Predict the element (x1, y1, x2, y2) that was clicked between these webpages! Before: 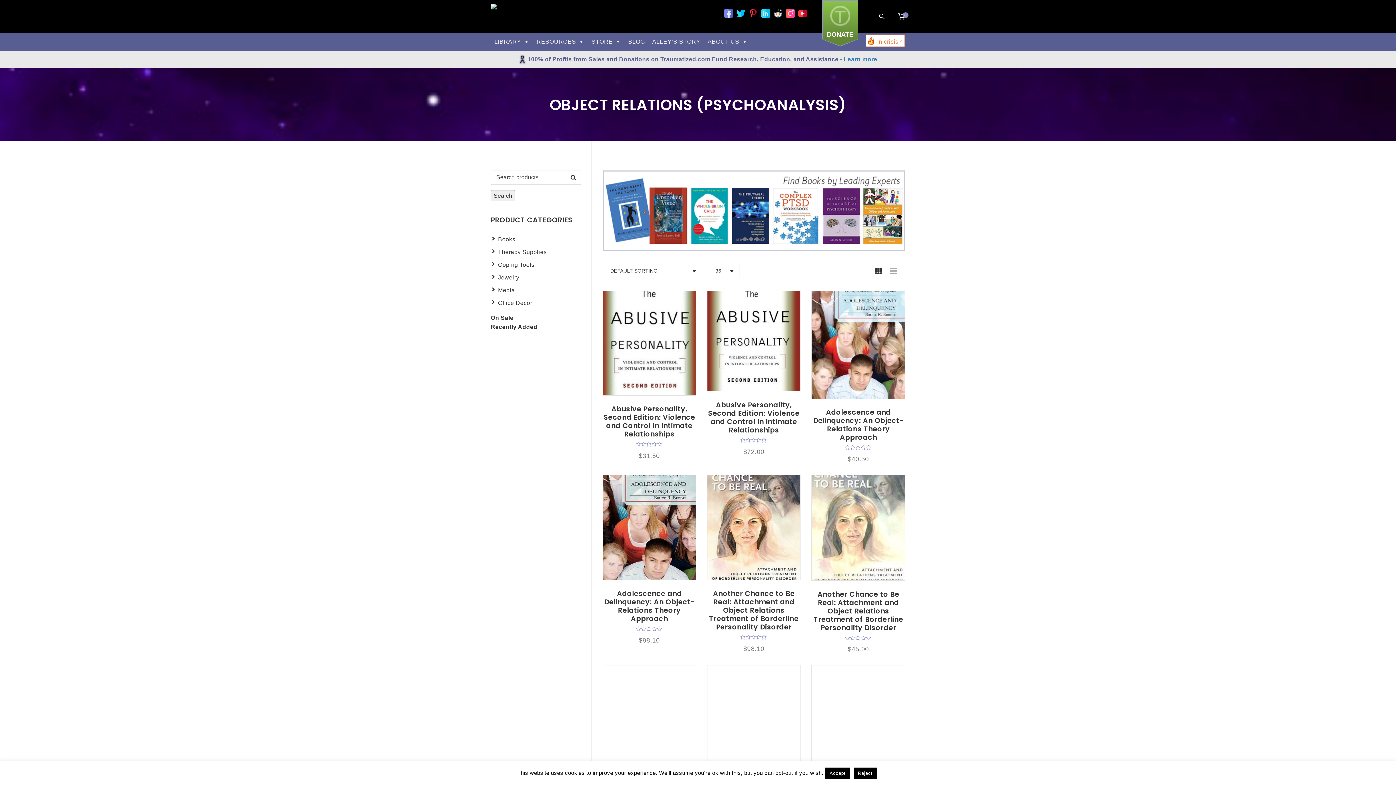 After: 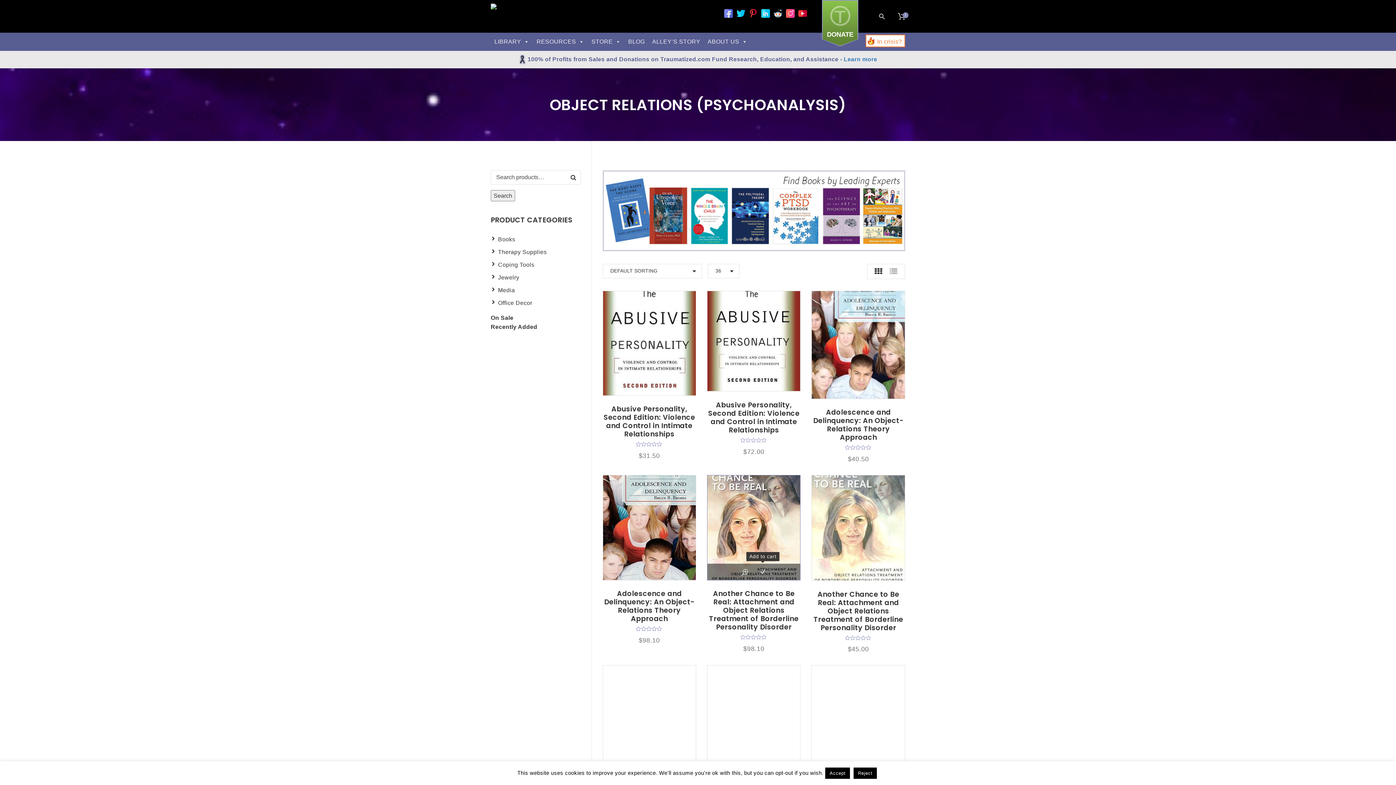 Action: label: Add to cart bbox: (754, 563, 771, 580)